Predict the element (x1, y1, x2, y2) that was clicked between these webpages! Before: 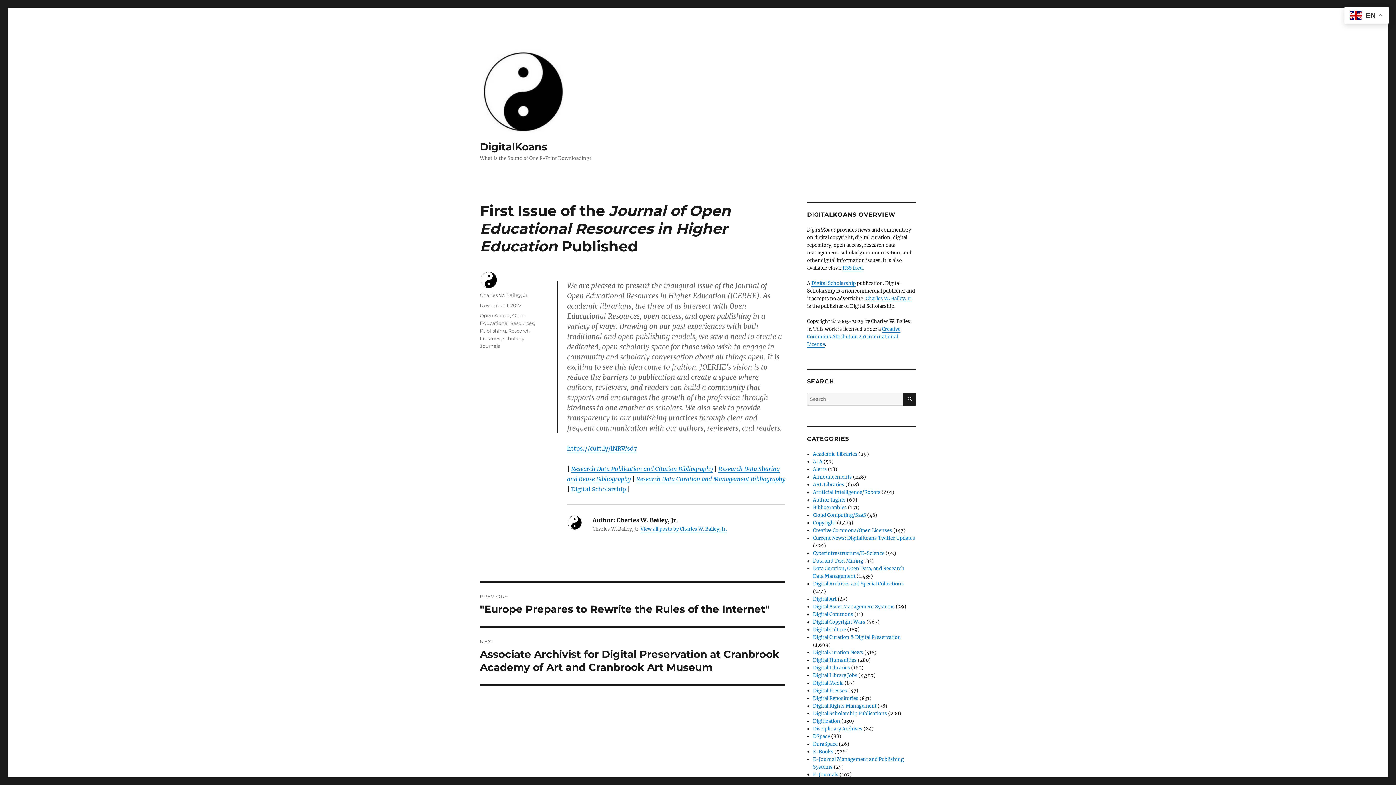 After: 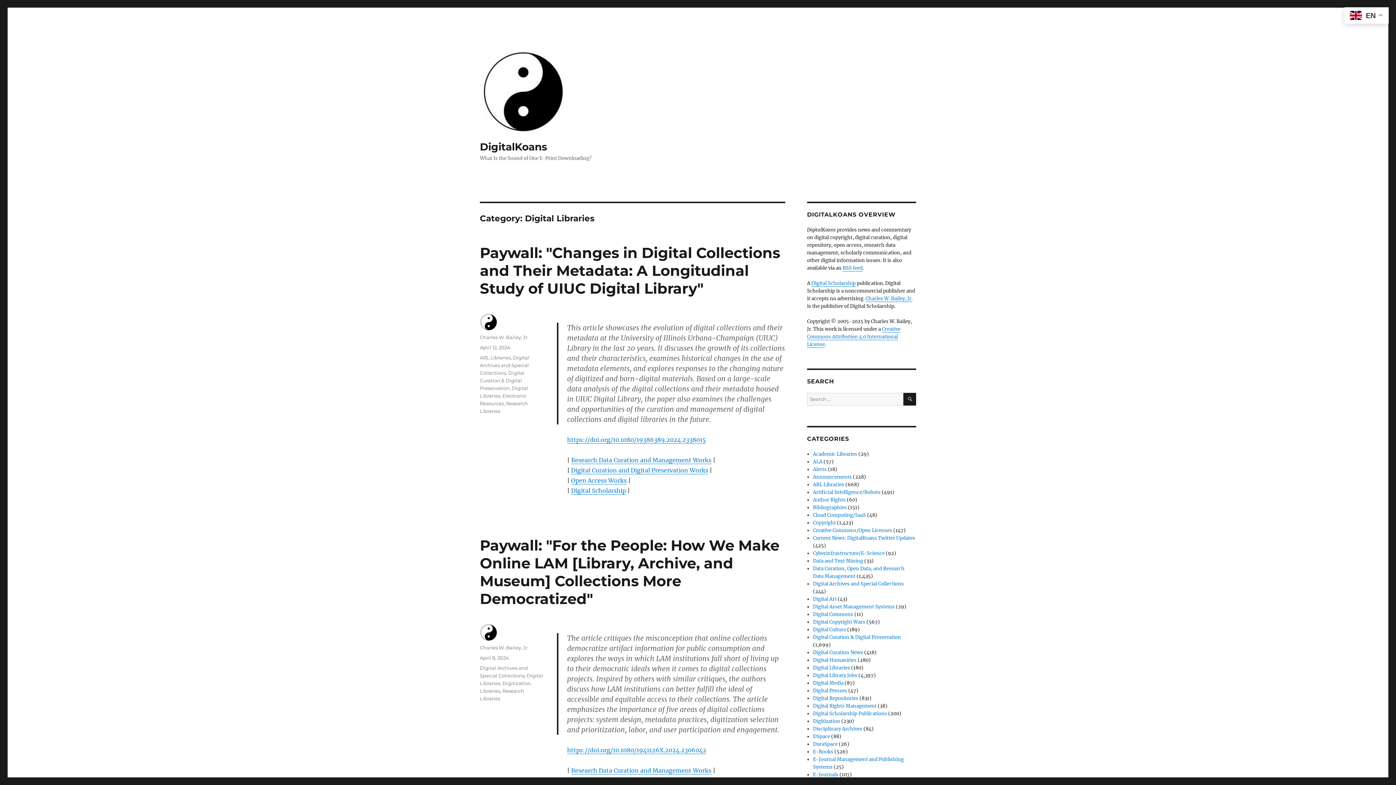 Action: bbox: (813, 665, 850, 671) label: Digital Libraries